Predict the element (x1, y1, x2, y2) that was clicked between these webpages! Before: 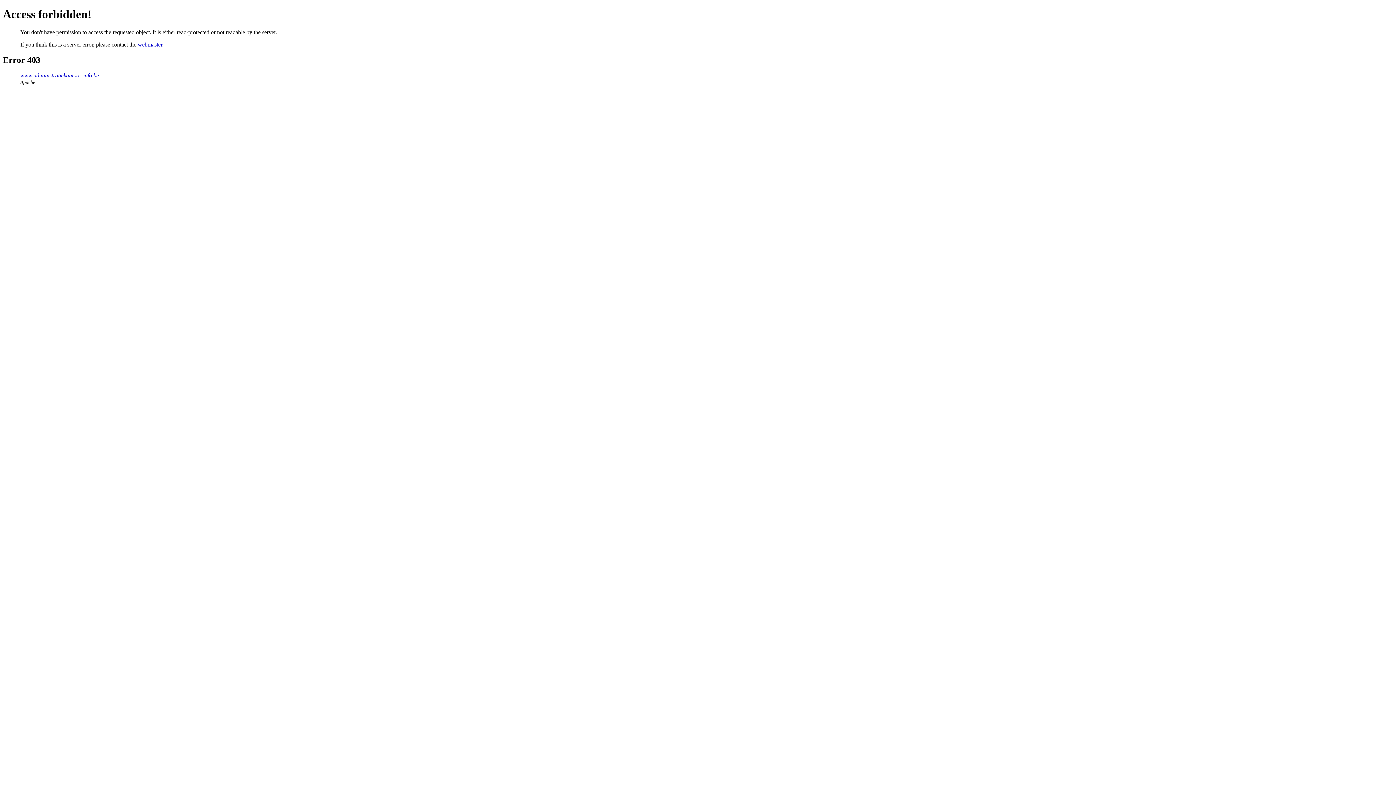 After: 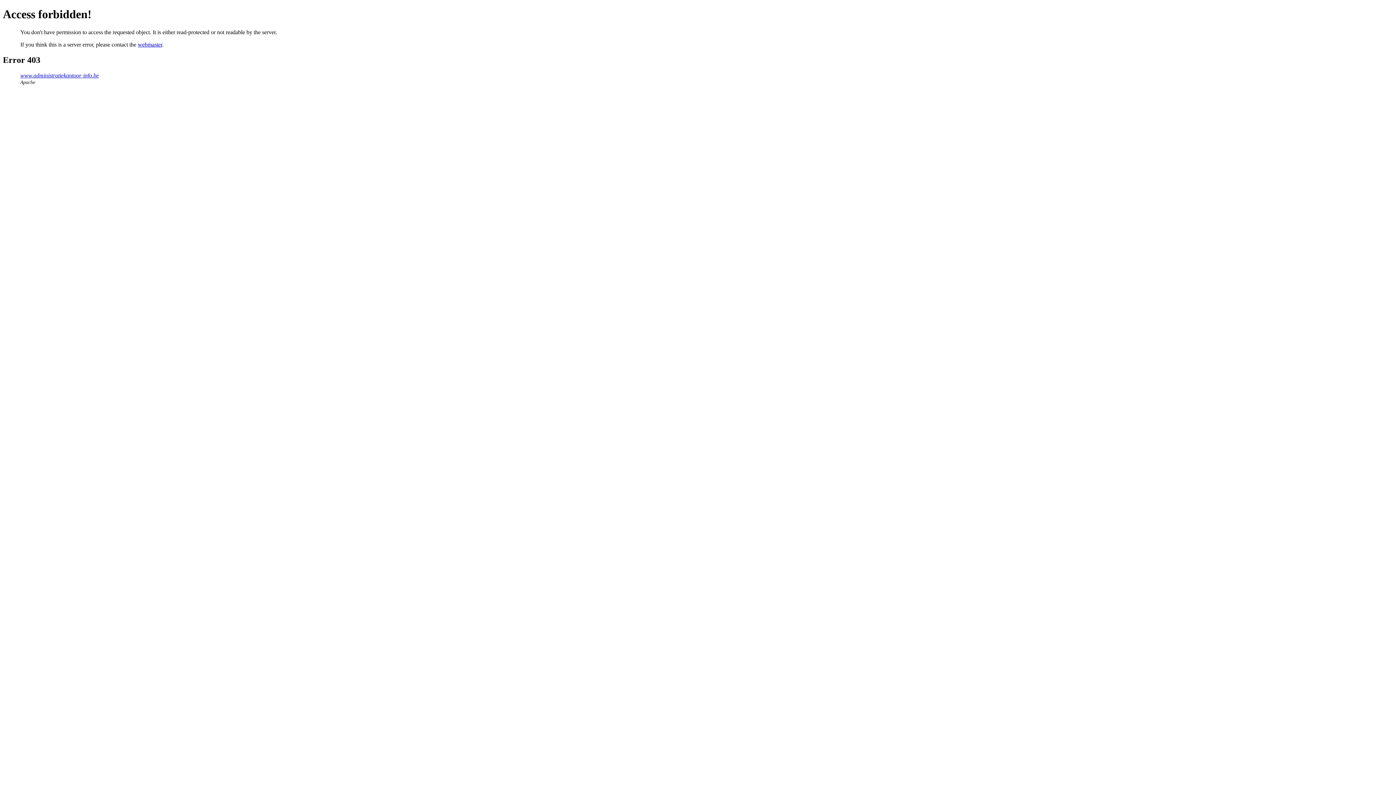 Action: bbox: (137, 41, 162, 47) label: webmaster